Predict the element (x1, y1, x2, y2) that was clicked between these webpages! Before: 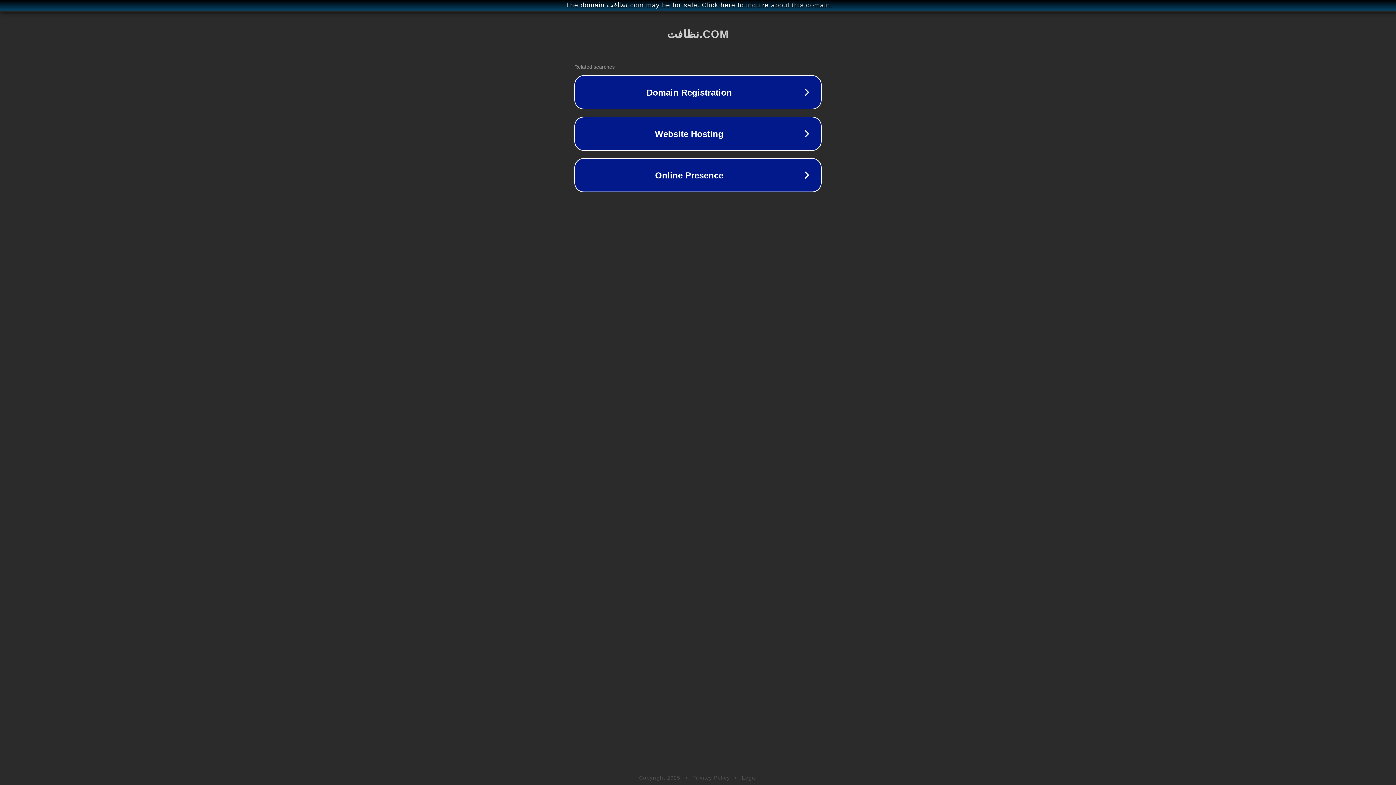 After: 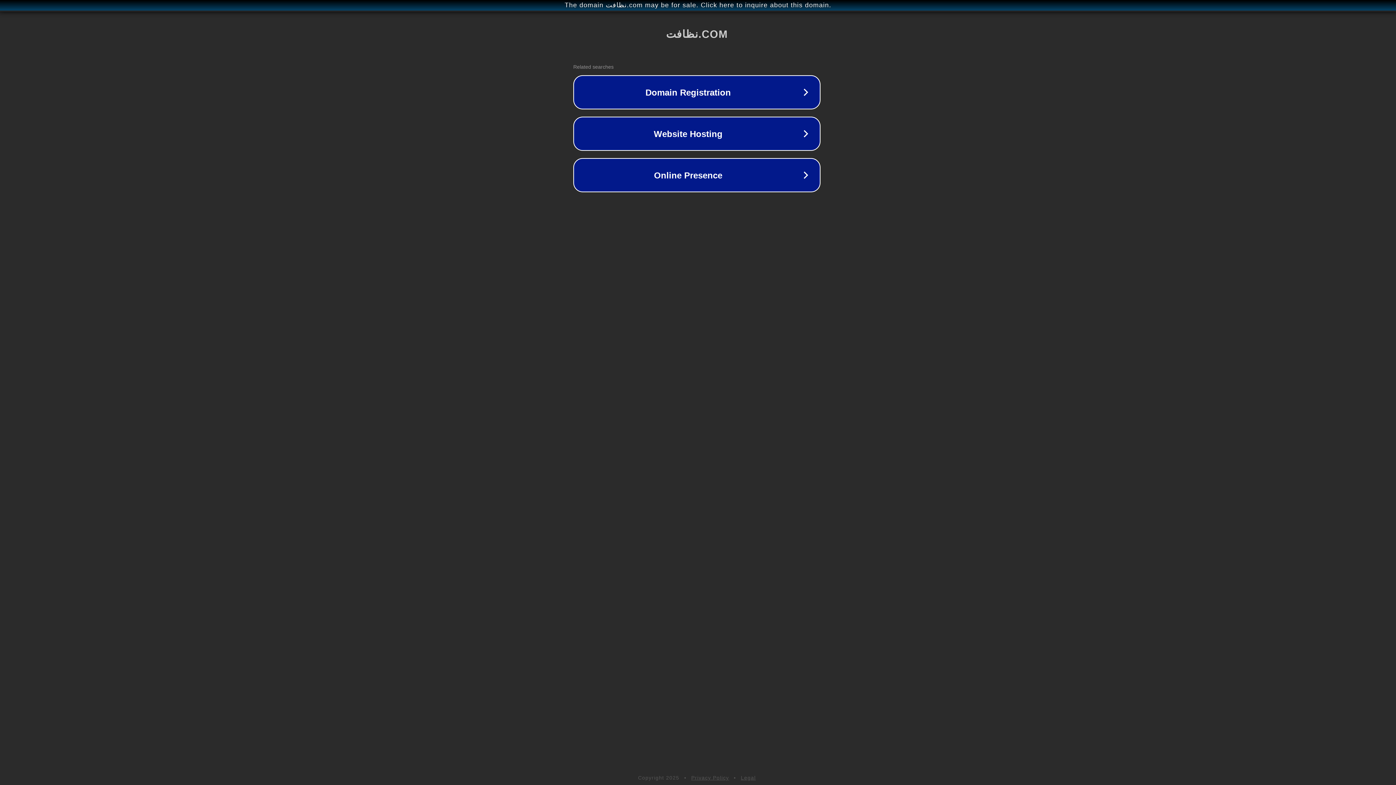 Action: label: The domain نظافت.com may be for sale. Click here to inquire about this domain. bbox: (1, 1, 1397, 9)